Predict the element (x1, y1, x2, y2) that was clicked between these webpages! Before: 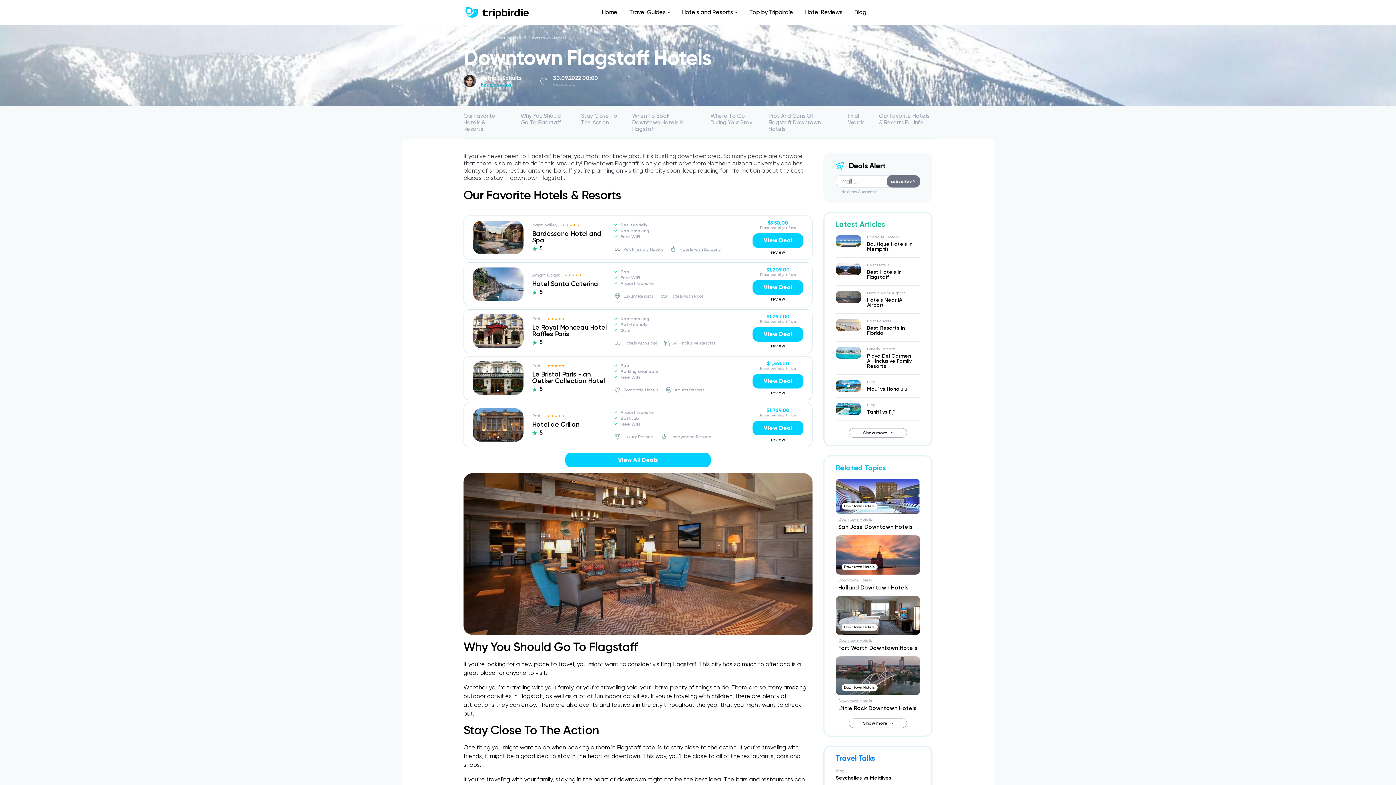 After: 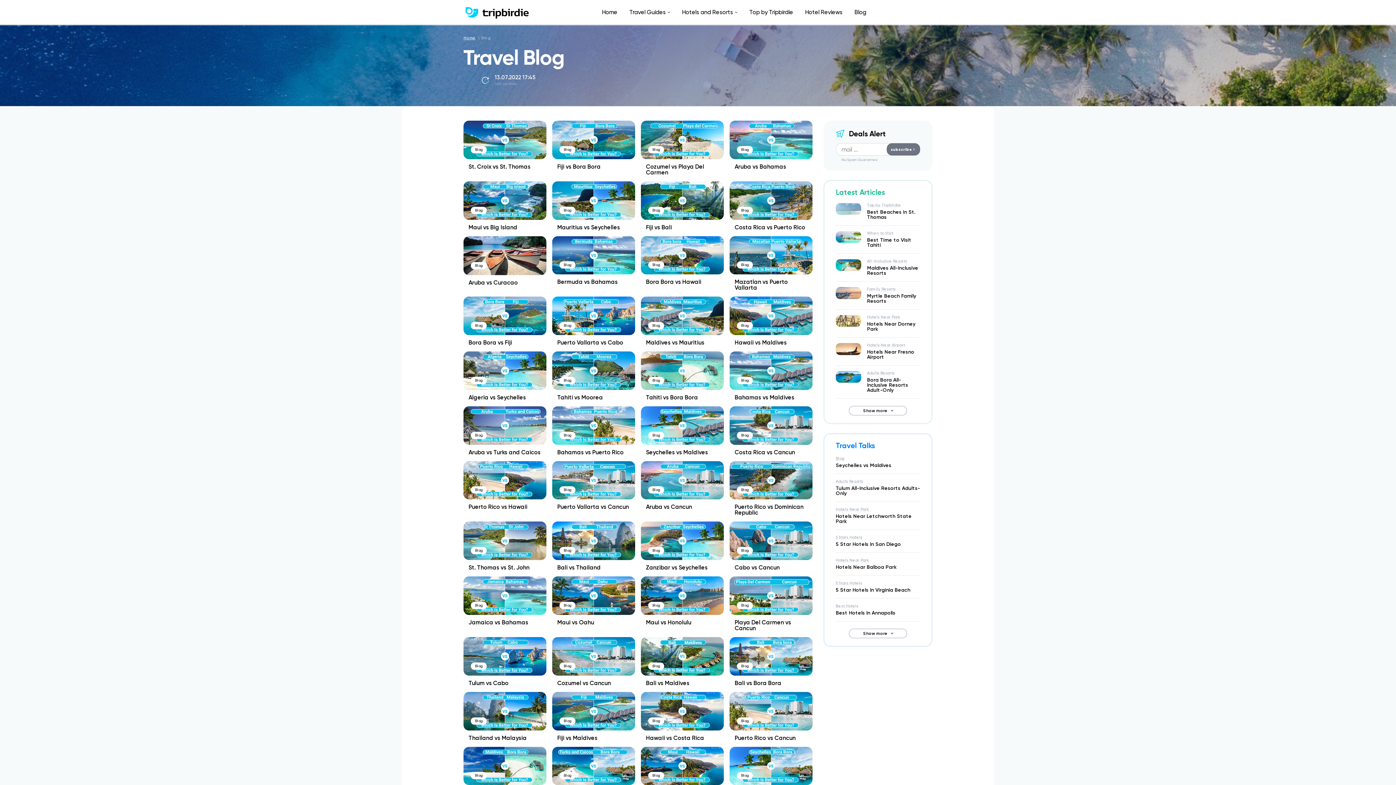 Action: bbox: (867, 380, 875, 384) label: Blog